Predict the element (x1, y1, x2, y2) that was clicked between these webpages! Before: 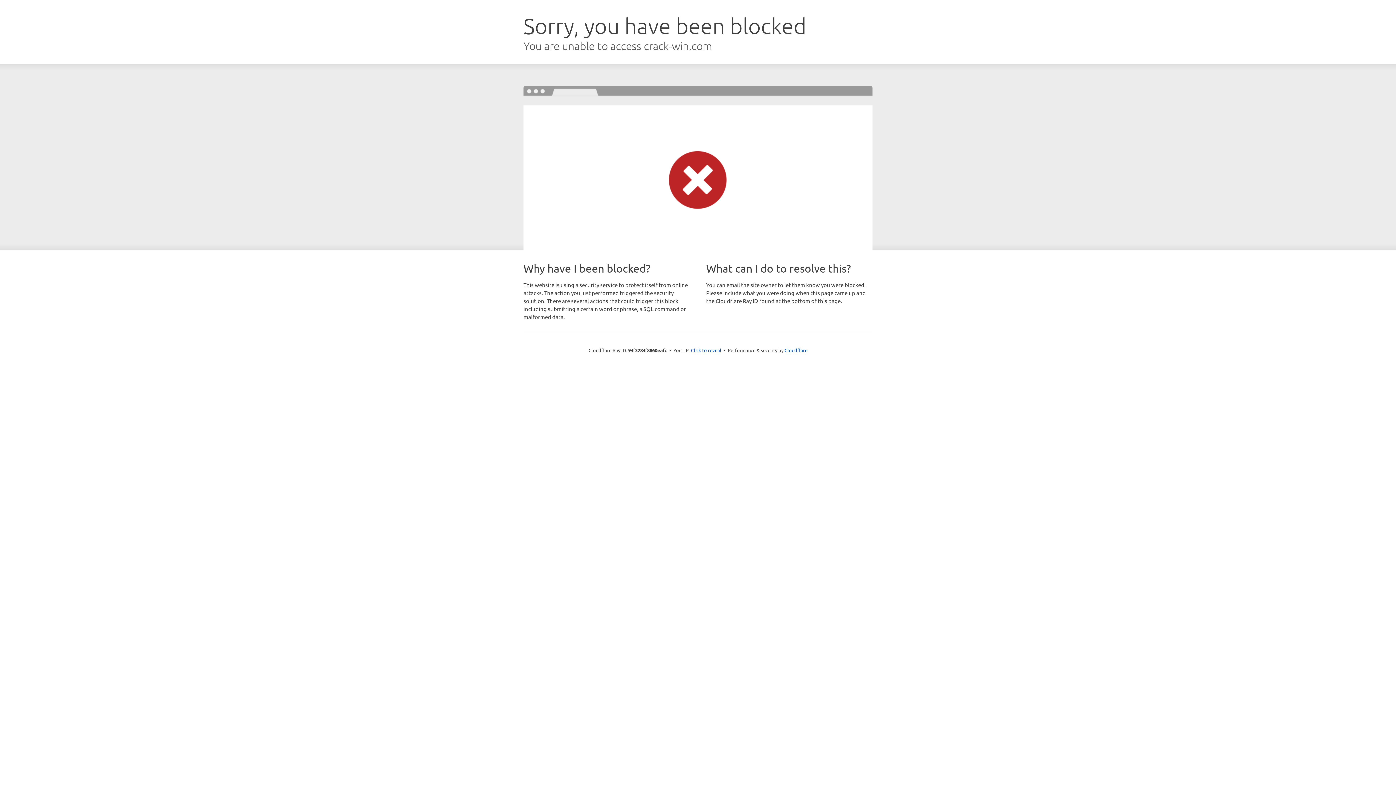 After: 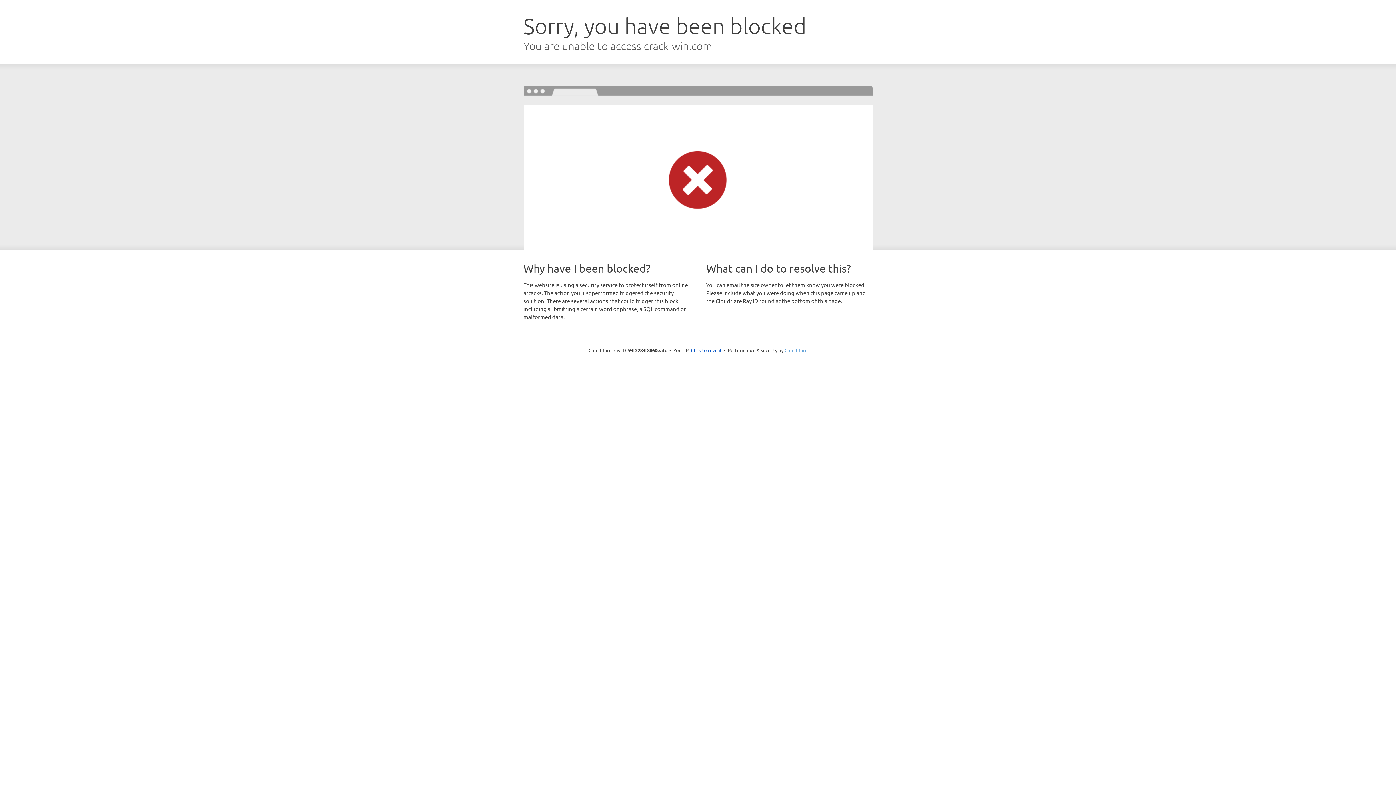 Action: label: Cloudflare bbox: (784, 347, 807, 353)